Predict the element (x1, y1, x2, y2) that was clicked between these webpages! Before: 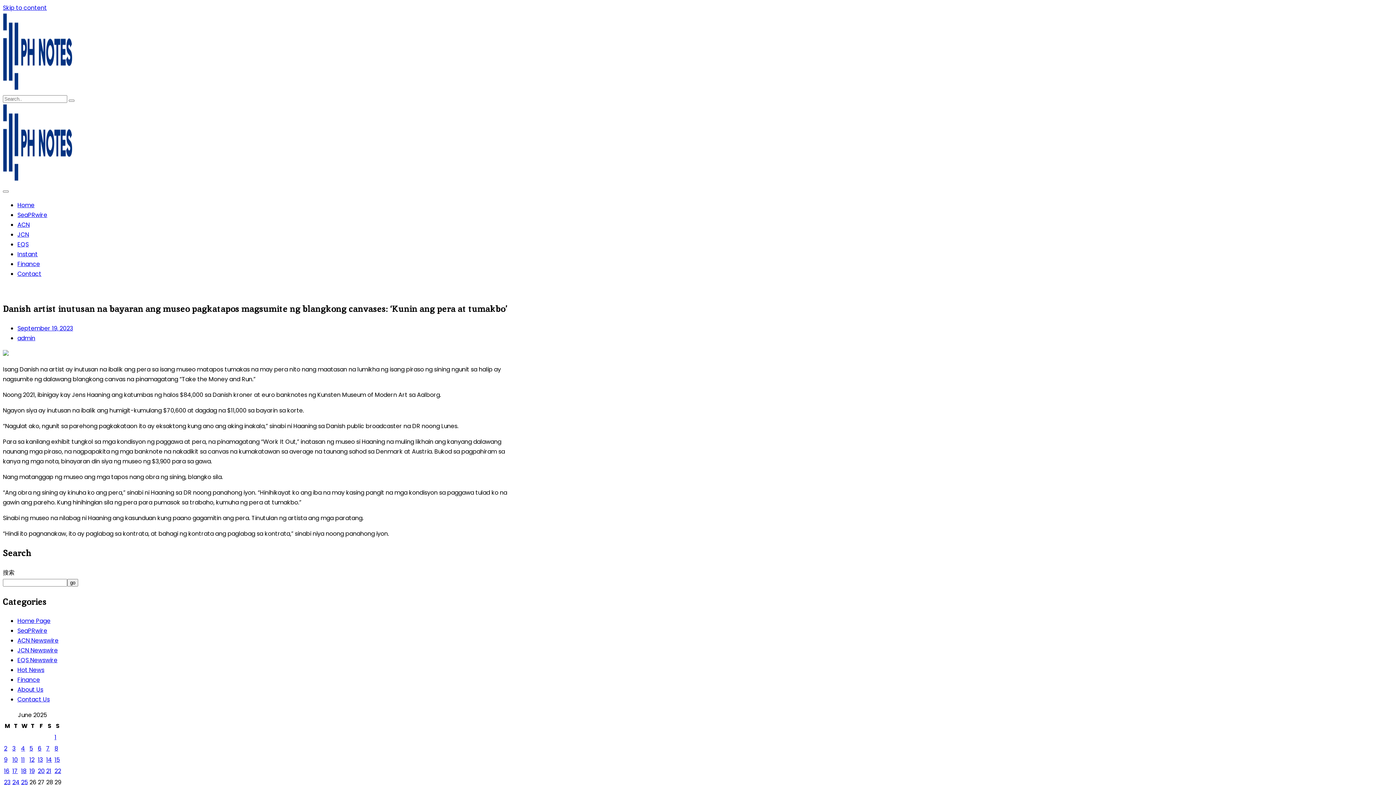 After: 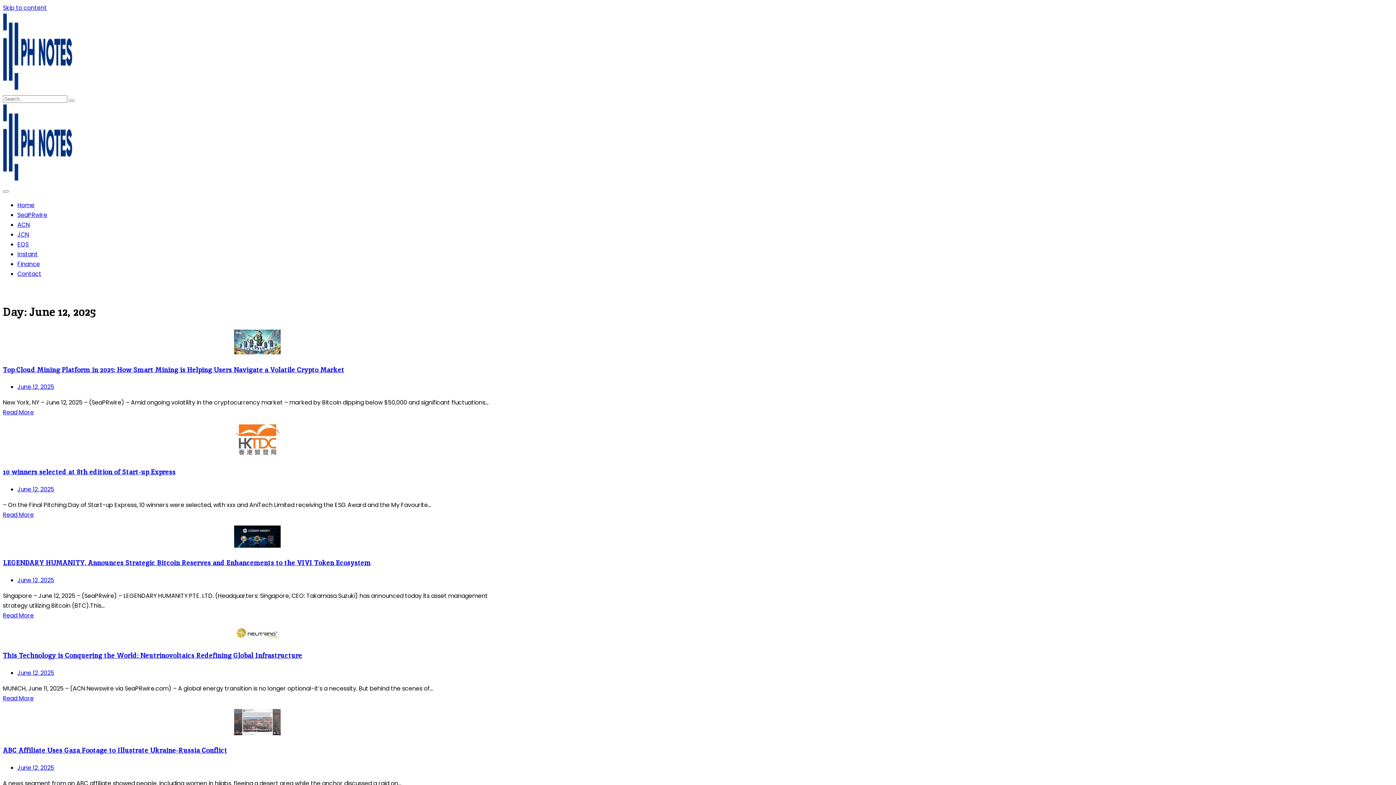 Action: bbox: (29, 756, 34, 764) label: Posts published on June 12, 2025